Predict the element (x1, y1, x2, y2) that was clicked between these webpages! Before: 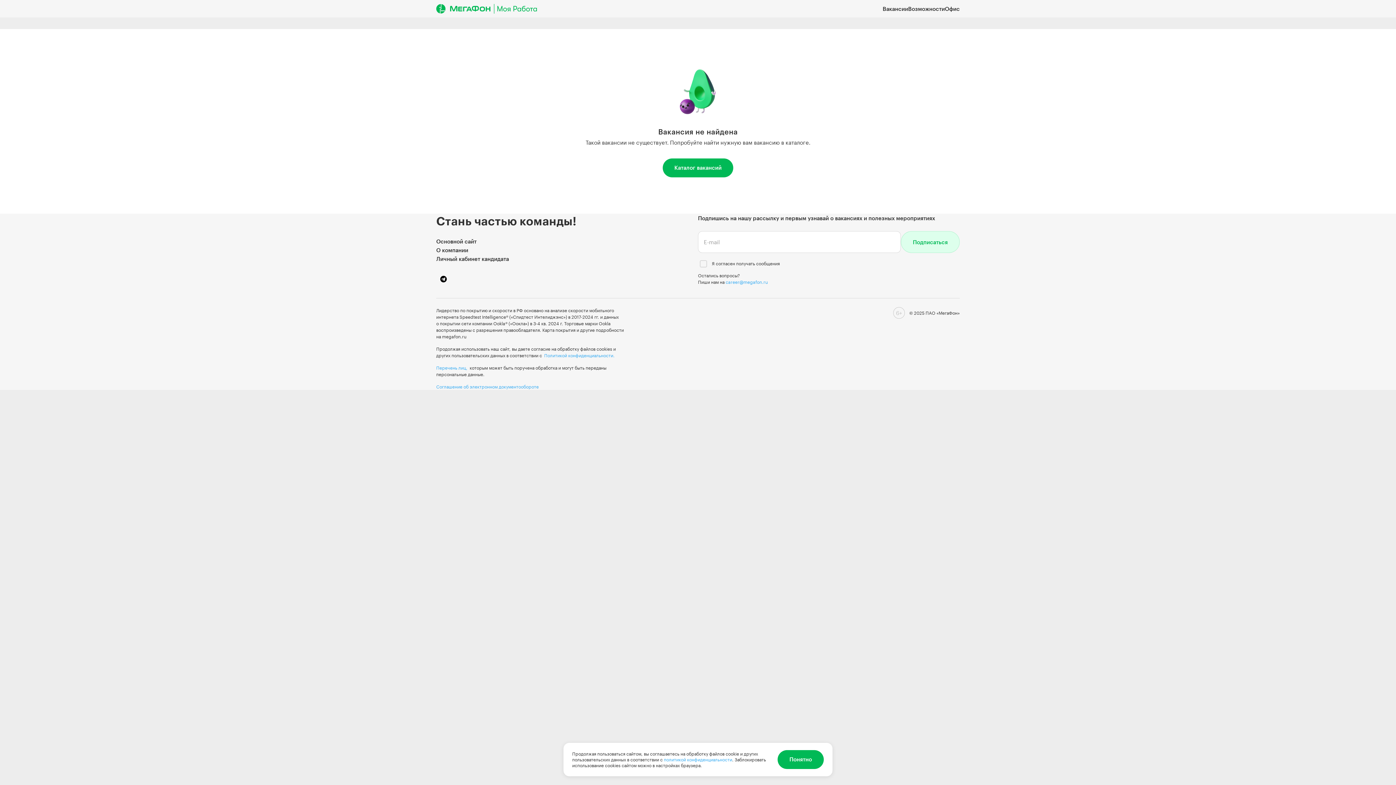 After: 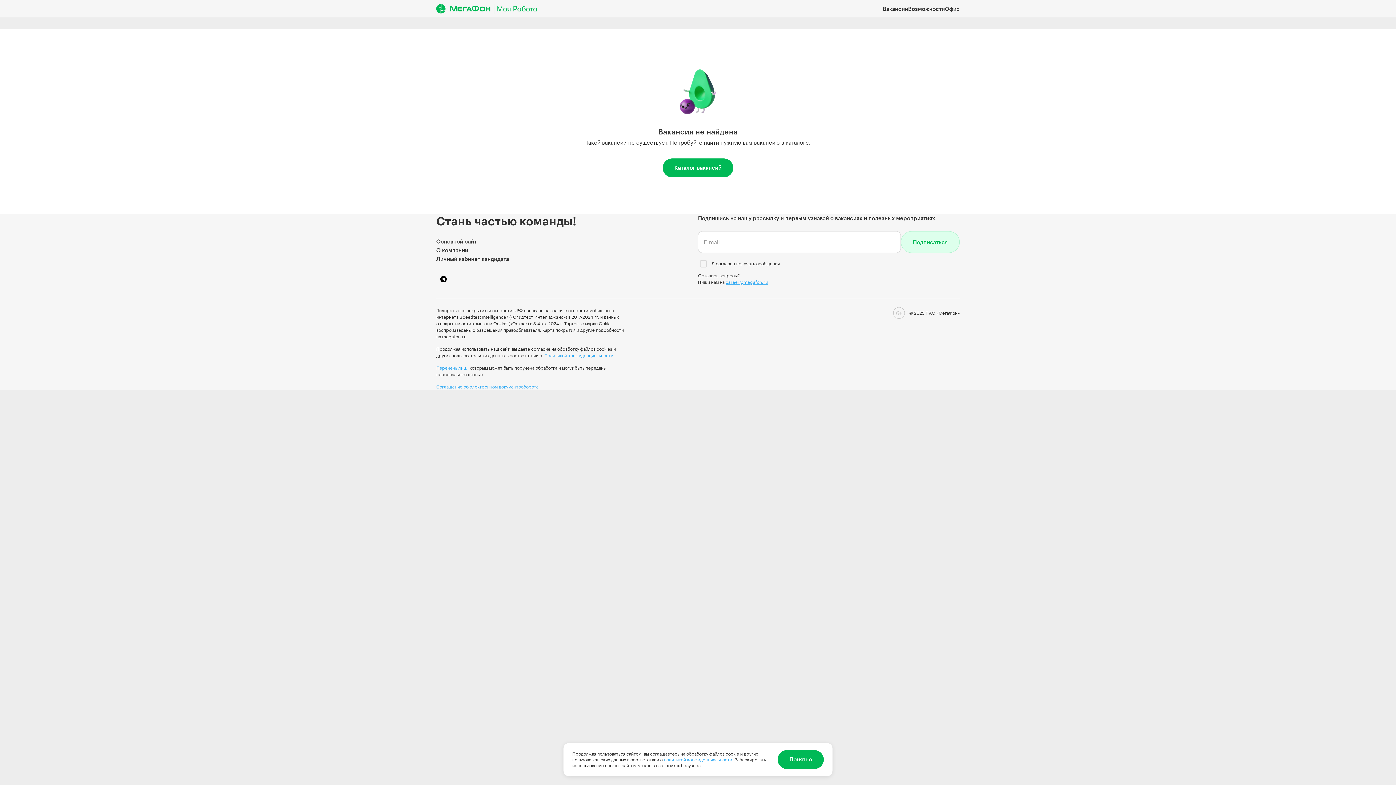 Action: label: career@megafon.ru bbox: (725, 279, 768, 284)